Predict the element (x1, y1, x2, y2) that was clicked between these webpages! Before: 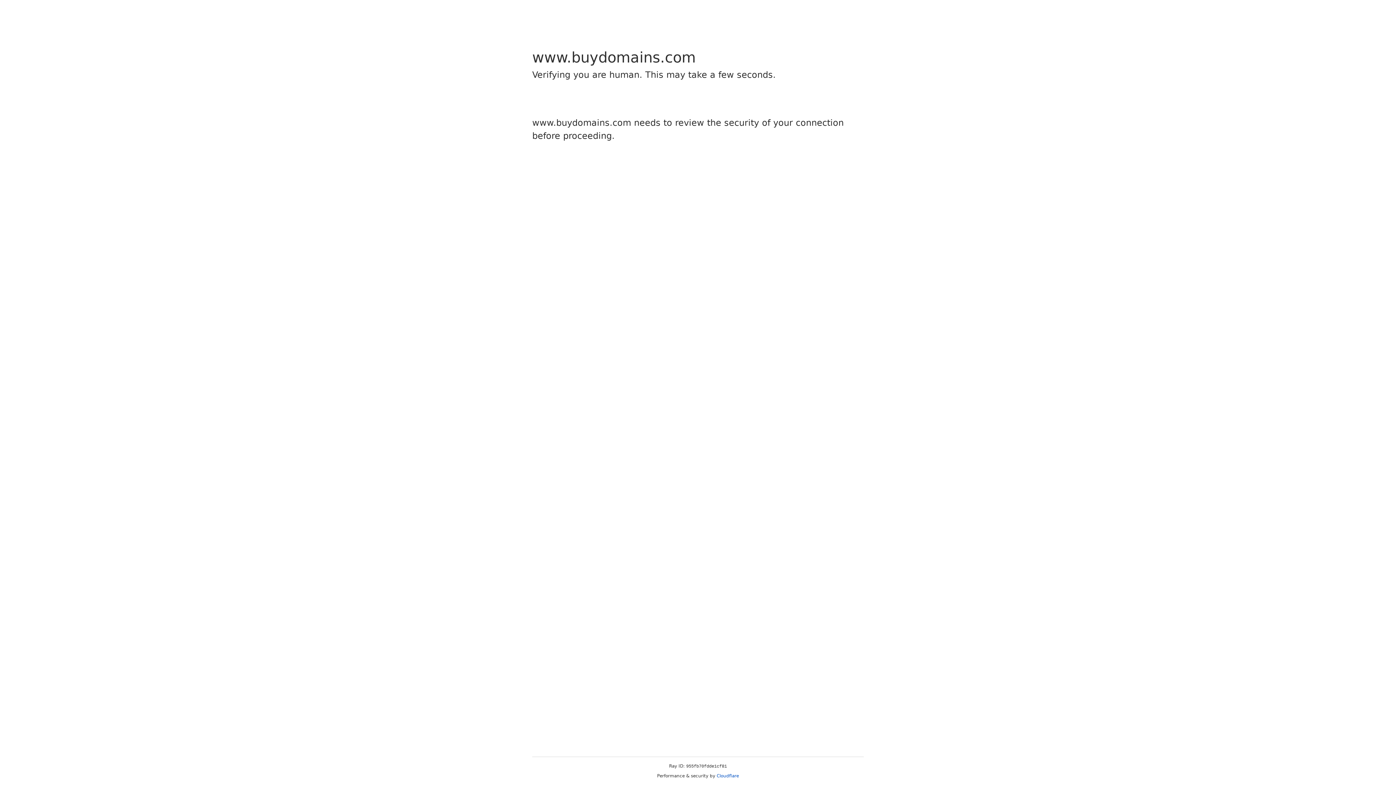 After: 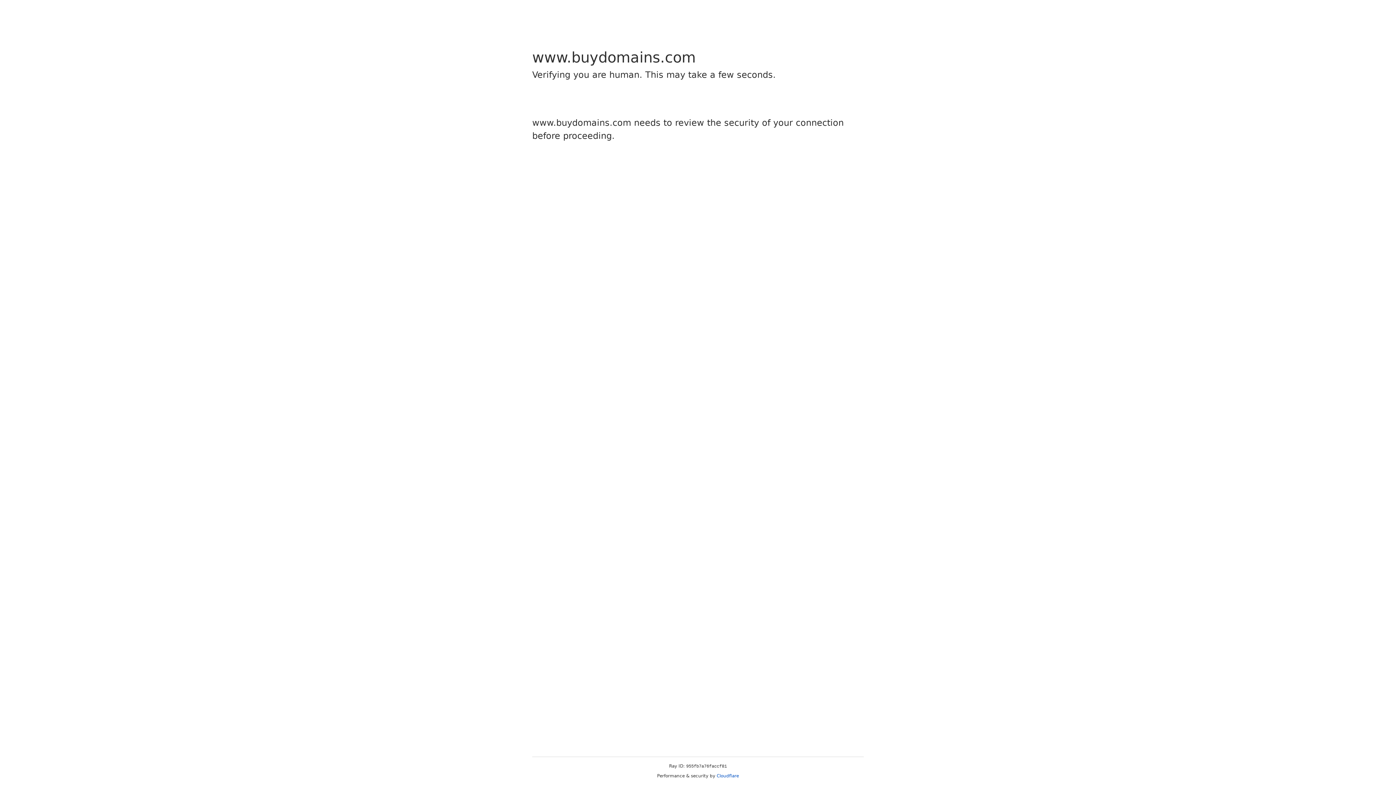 Action: label: Cloudflare bbox: (716, 773, 739, 778)